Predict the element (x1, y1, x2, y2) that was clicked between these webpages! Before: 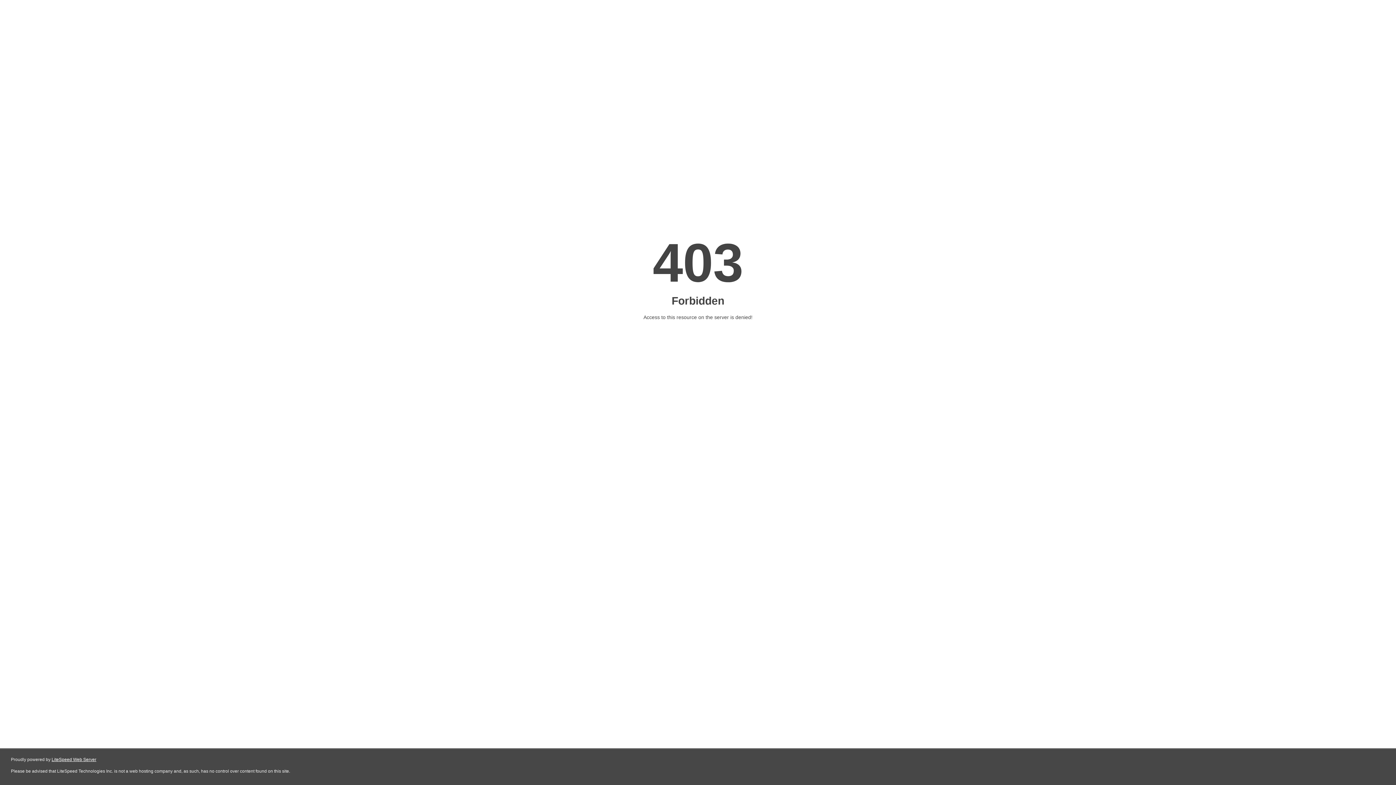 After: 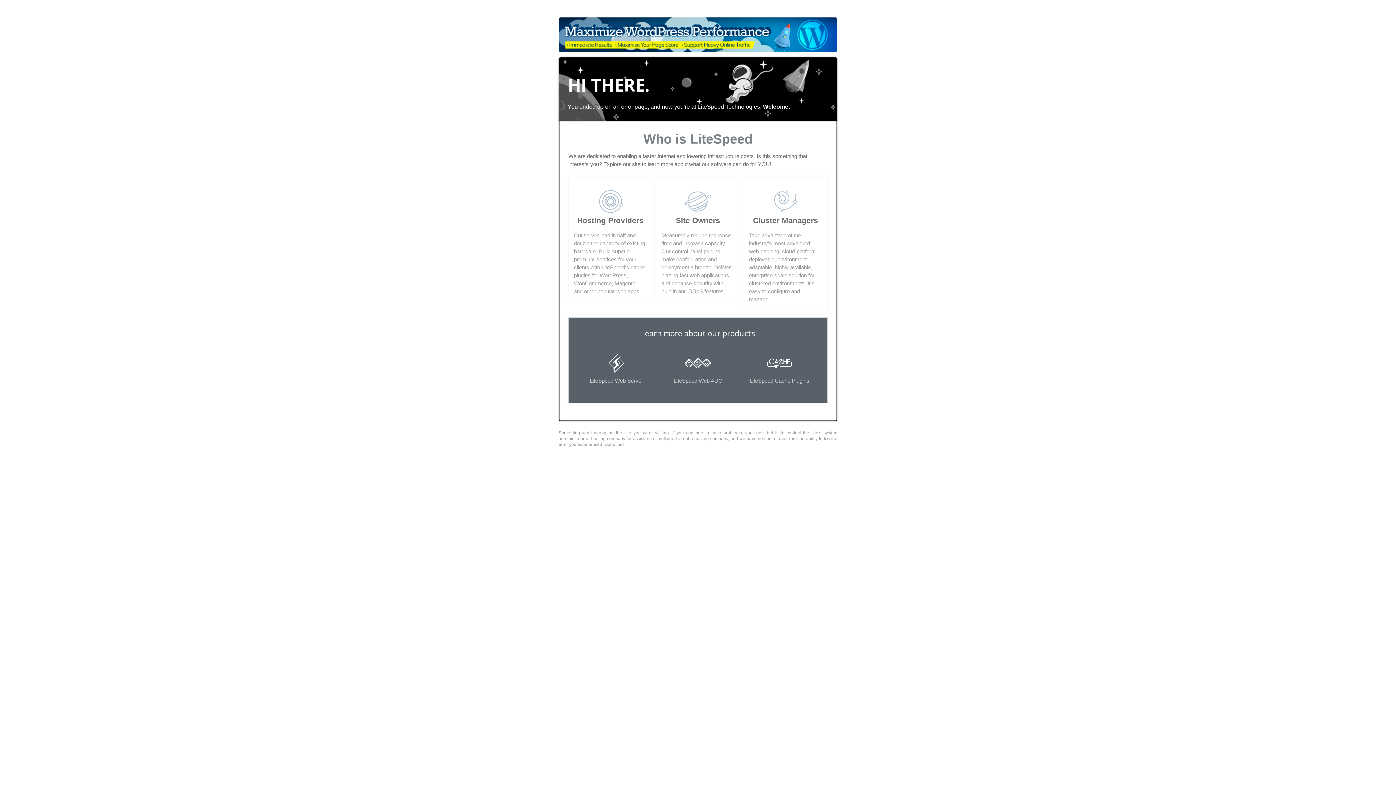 Action: bbox: (51, 757, 96, 762) label: LiteSpeed Web Server